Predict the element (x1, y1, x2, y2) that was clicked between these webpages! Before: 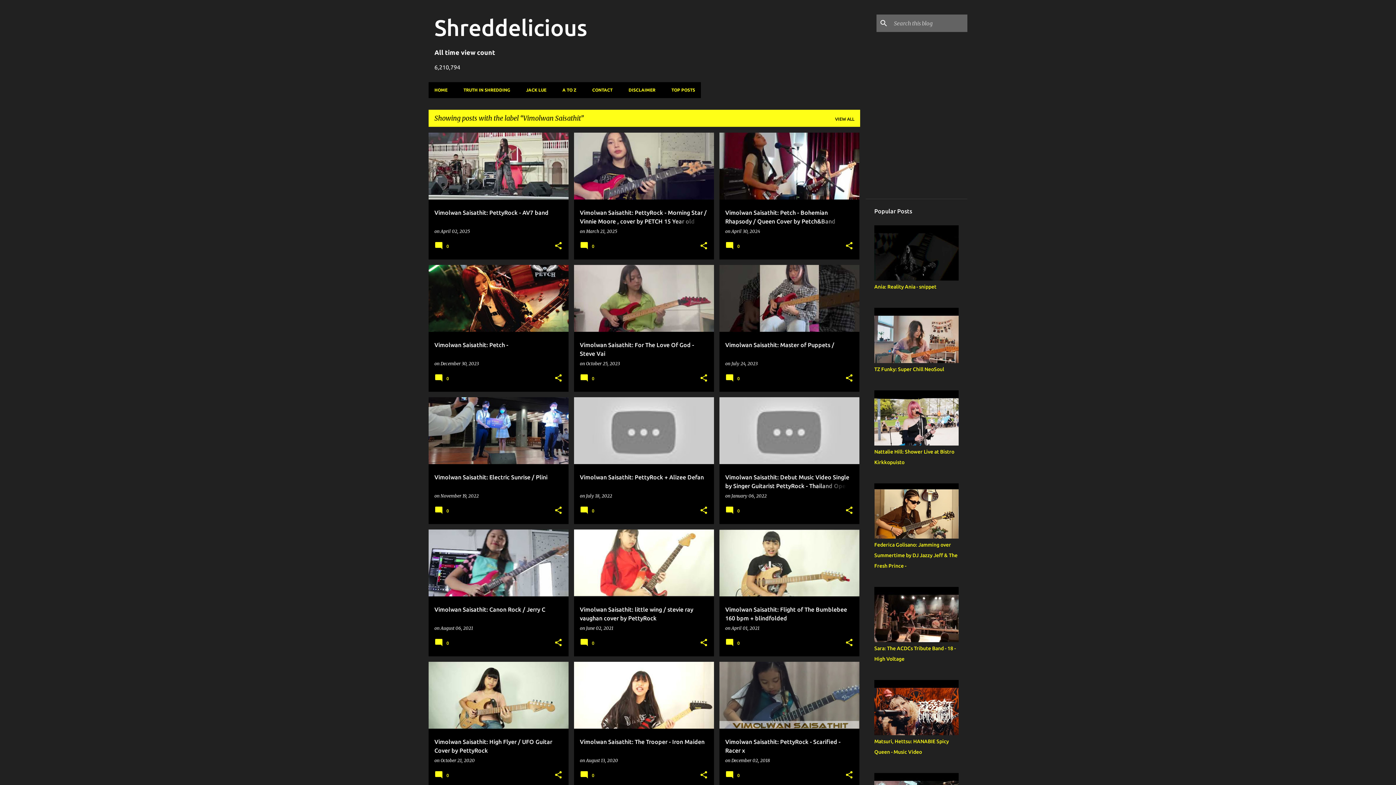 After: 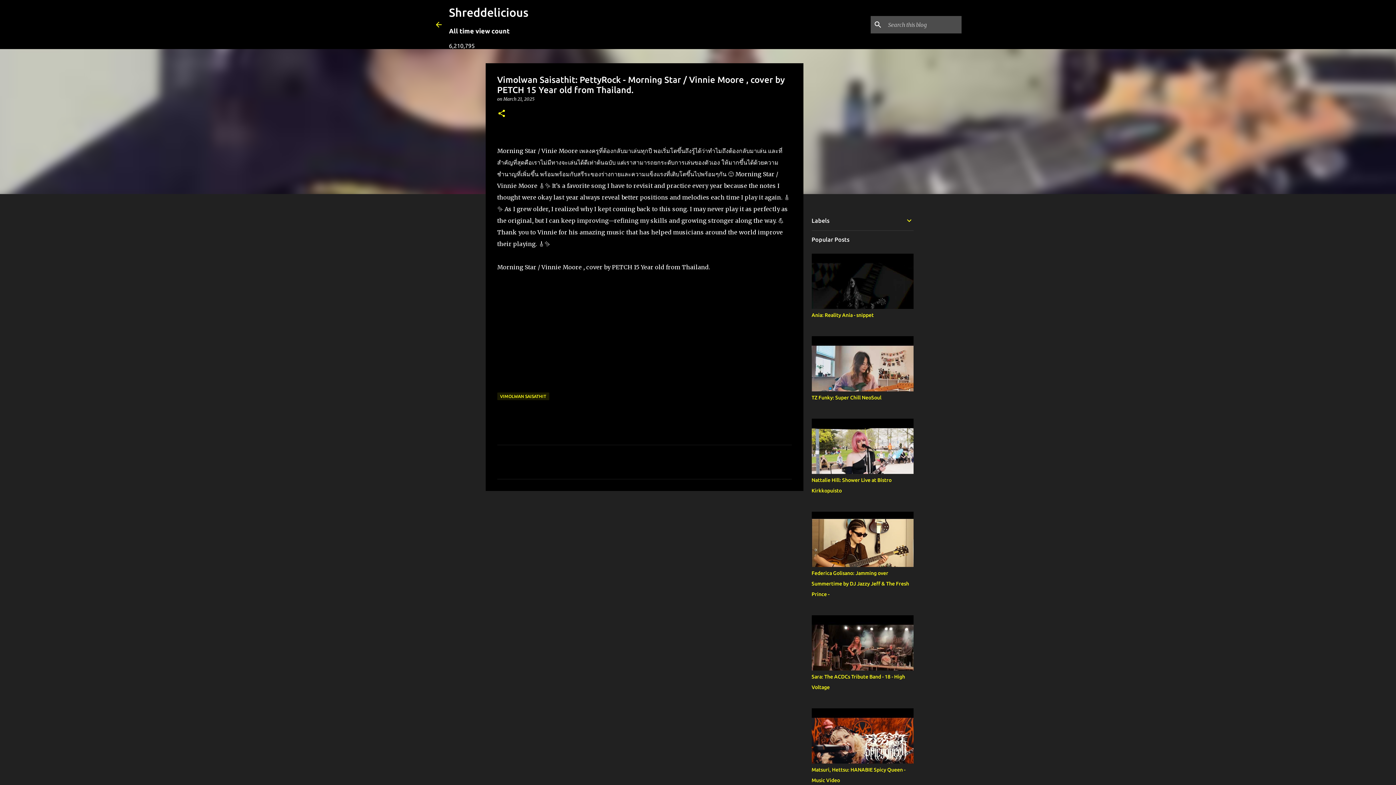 Action: label: Vimolwan Saisathit: PettyRock - Morning Star / Vinnie Moore , cover by PETCH 15 Year old from Thailand. bbox: (574, 100, 714, 333)